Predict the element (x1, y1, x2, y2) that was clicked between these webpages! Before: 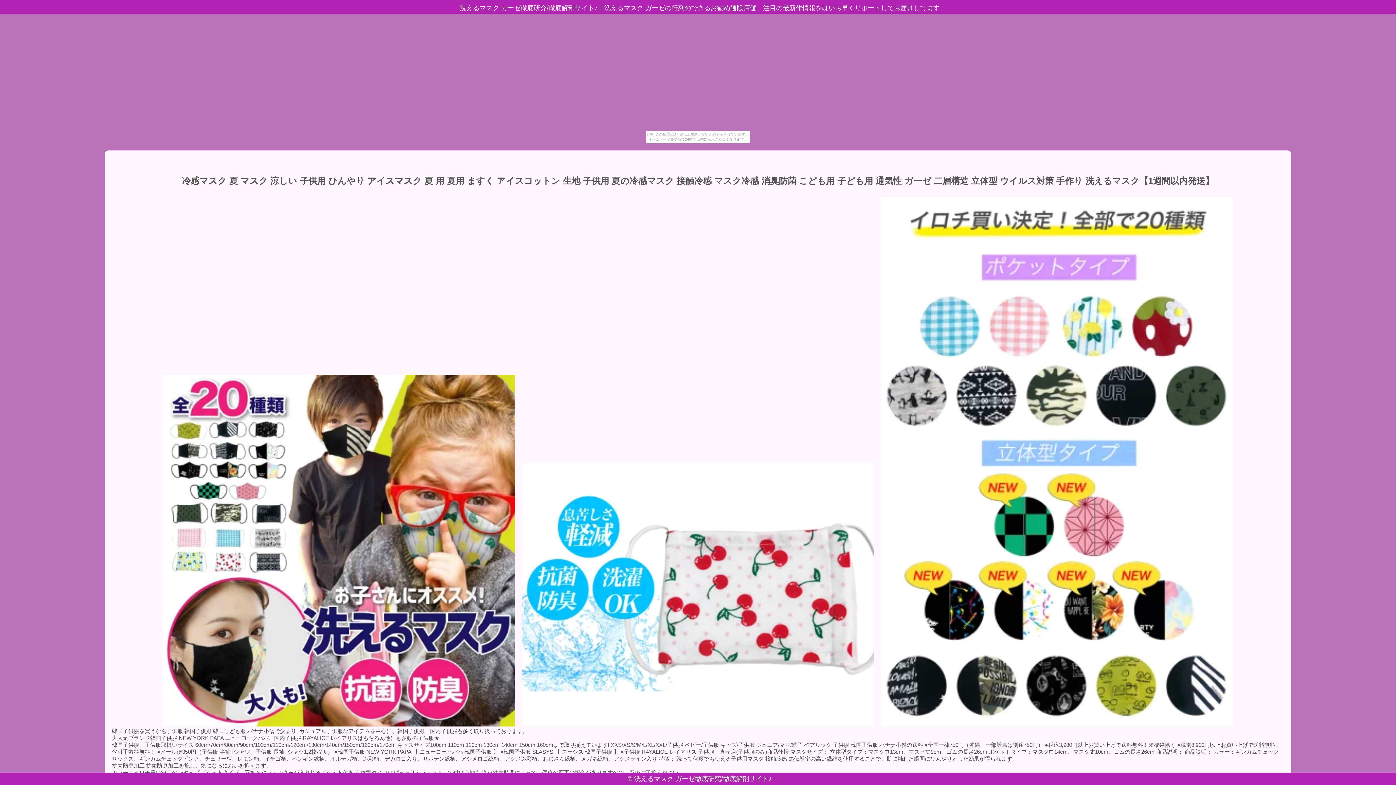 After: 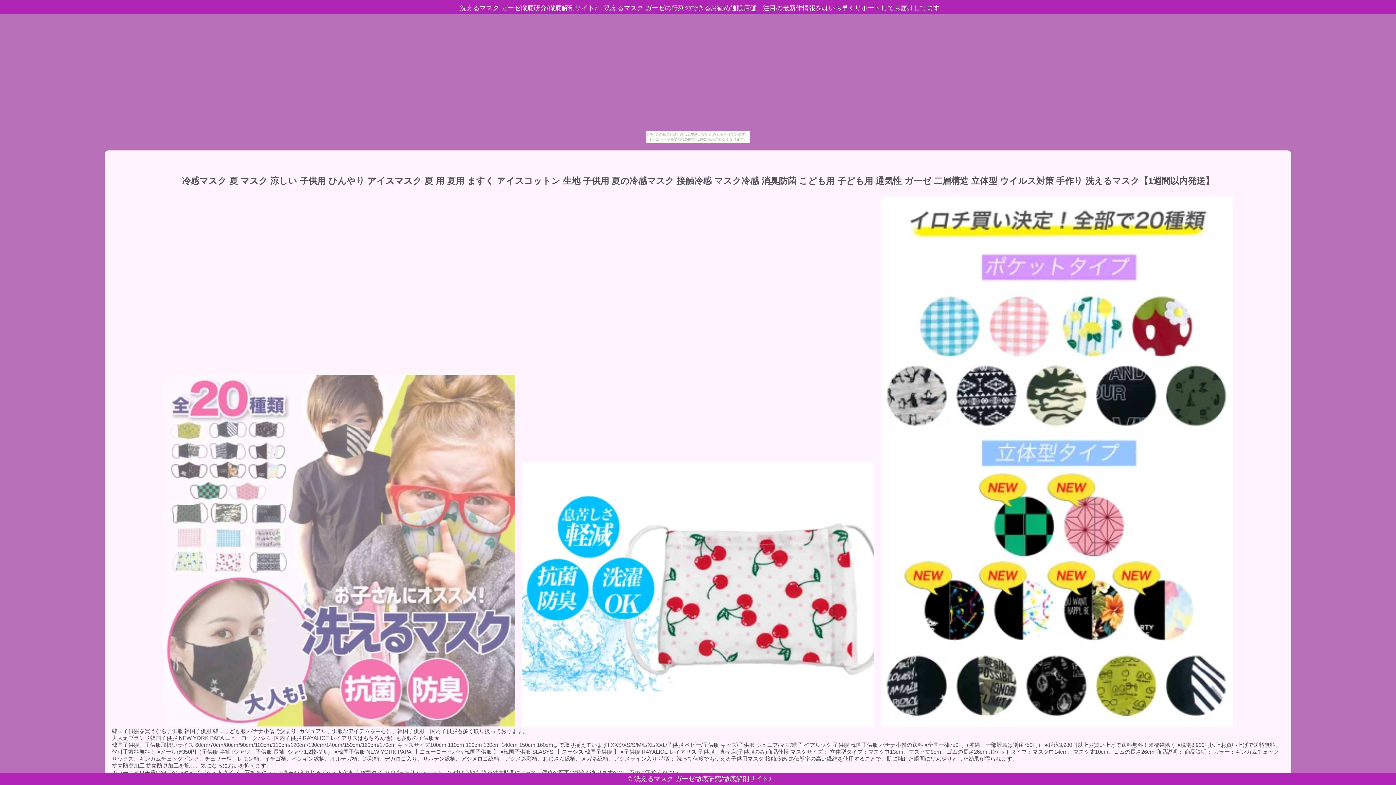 Action: bbox: (163, 721, 515, 727)